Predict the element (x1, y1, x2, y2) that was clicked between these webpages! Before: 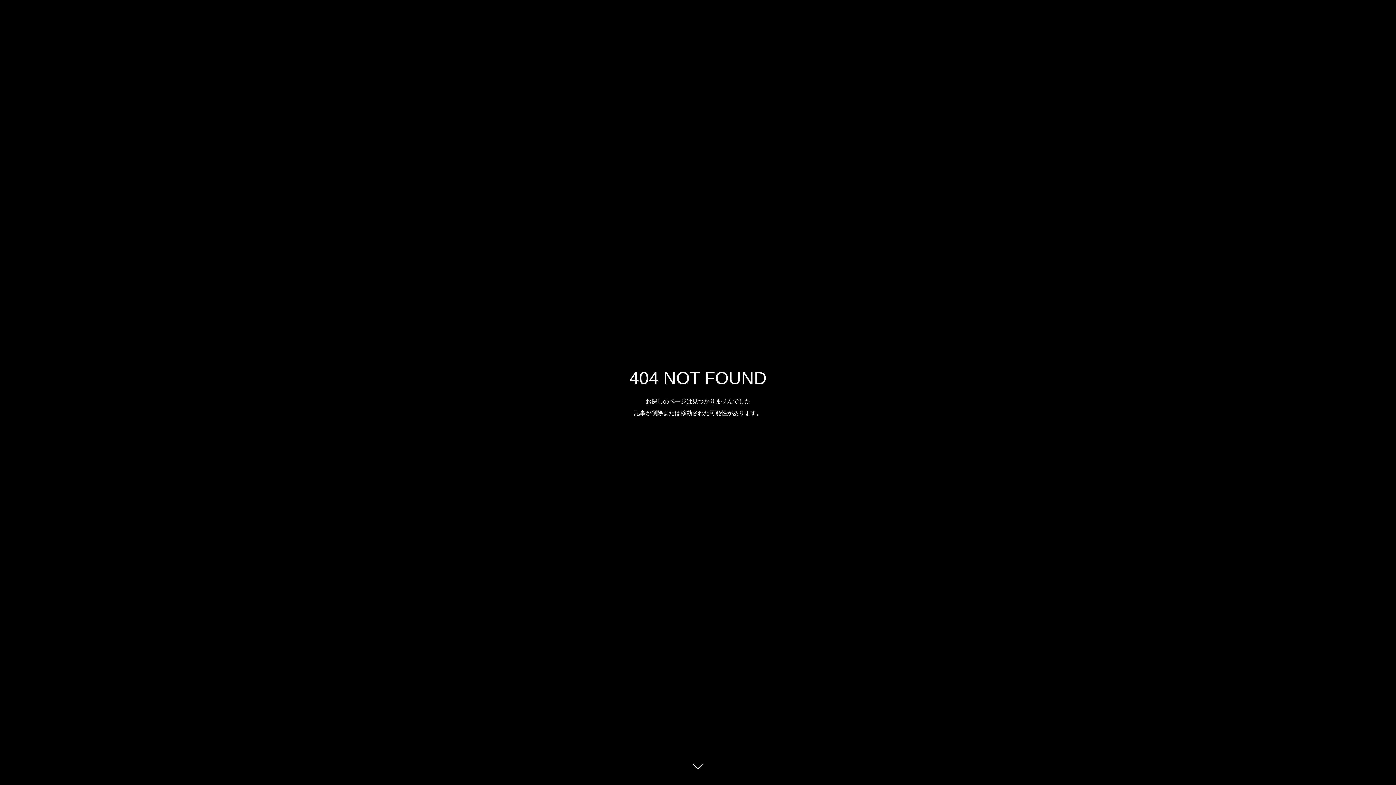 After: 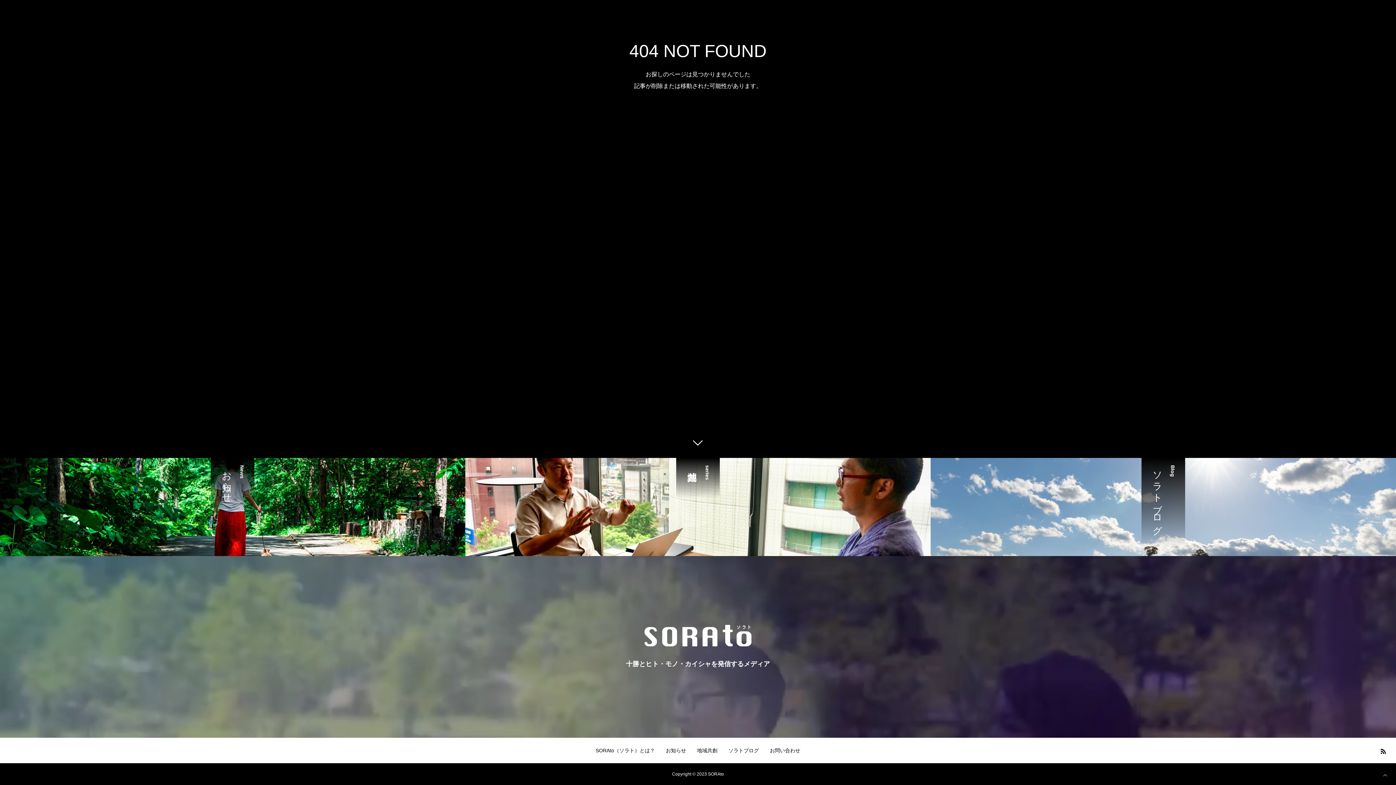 Action: bbox: (687, 760, 709, 781)